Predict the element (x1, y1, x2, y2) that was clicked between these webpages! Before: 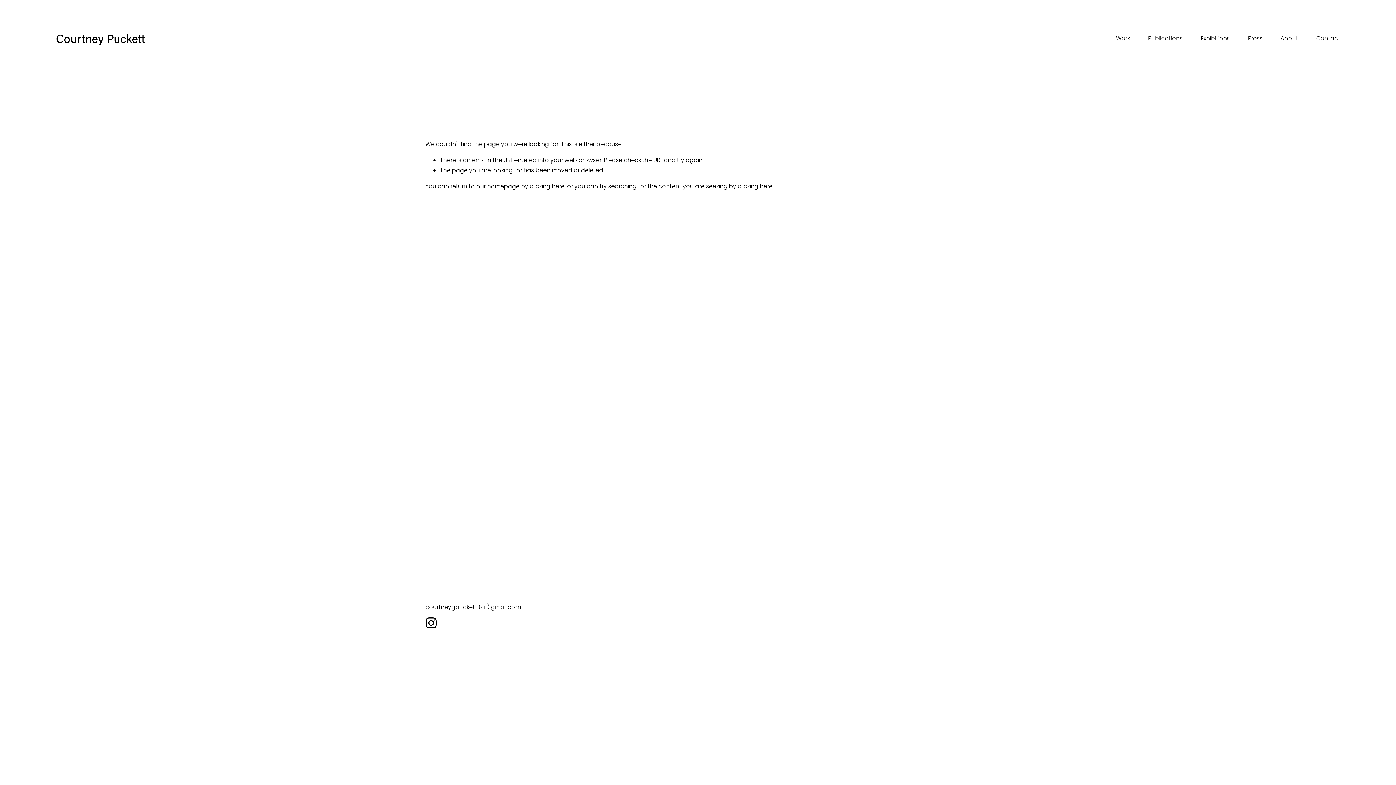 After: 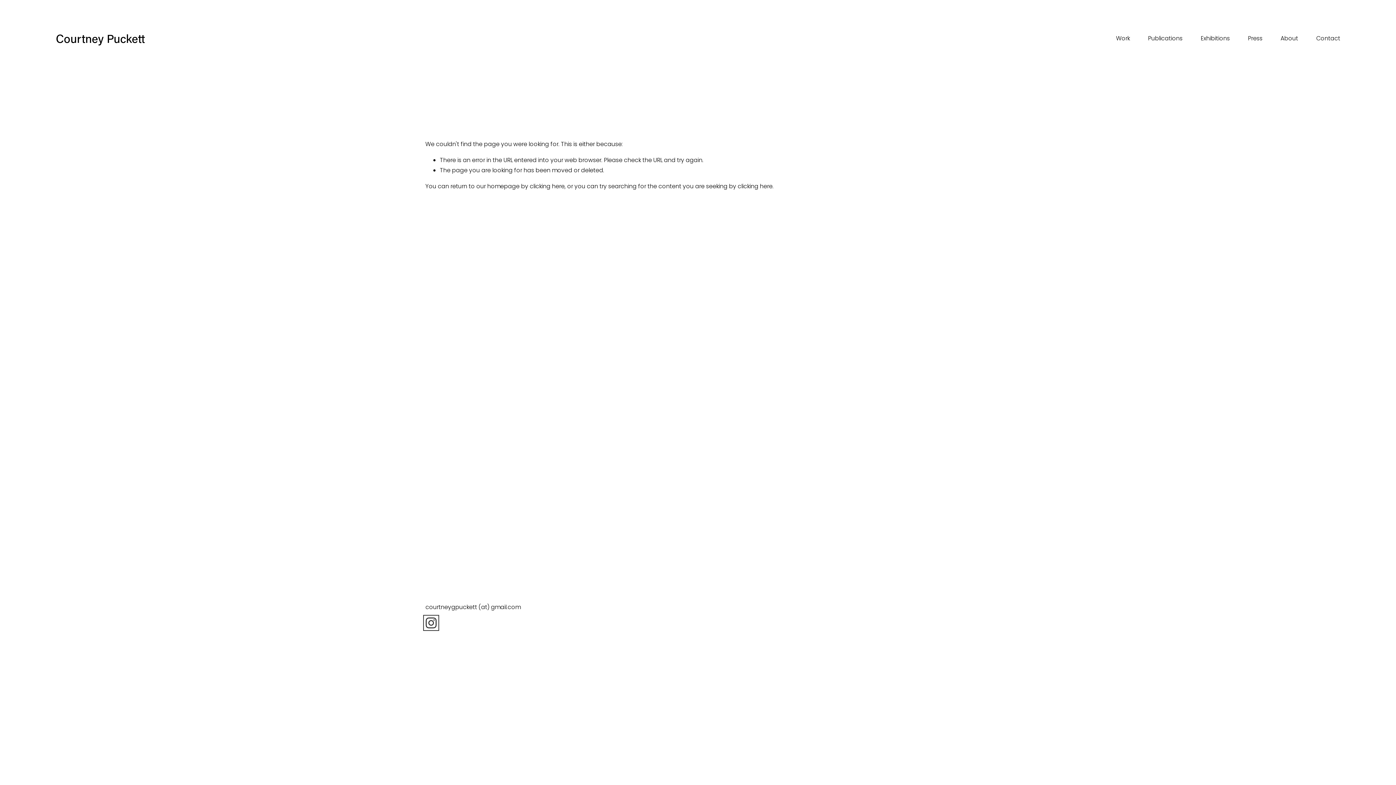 Action: bbox: (425, 617, 437, 629) label: Instagram